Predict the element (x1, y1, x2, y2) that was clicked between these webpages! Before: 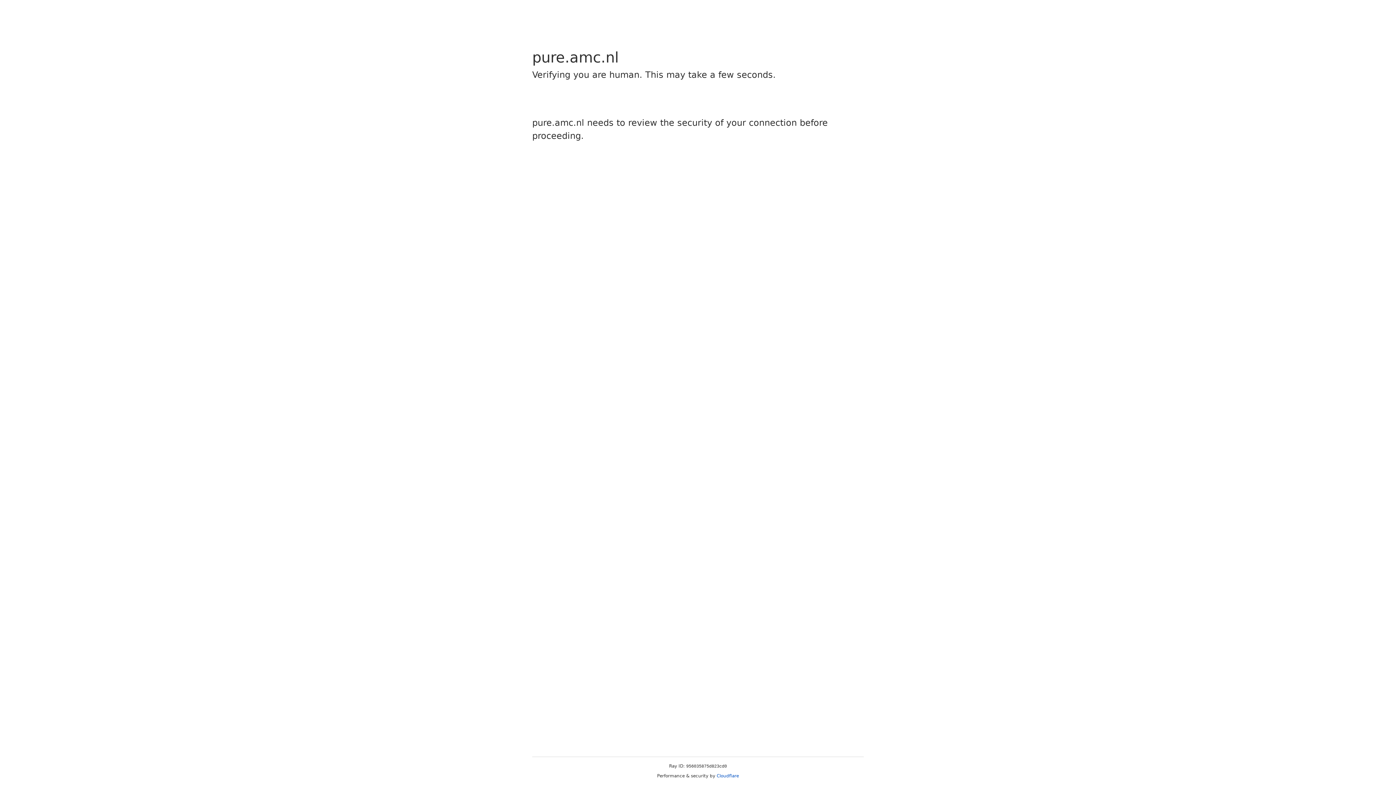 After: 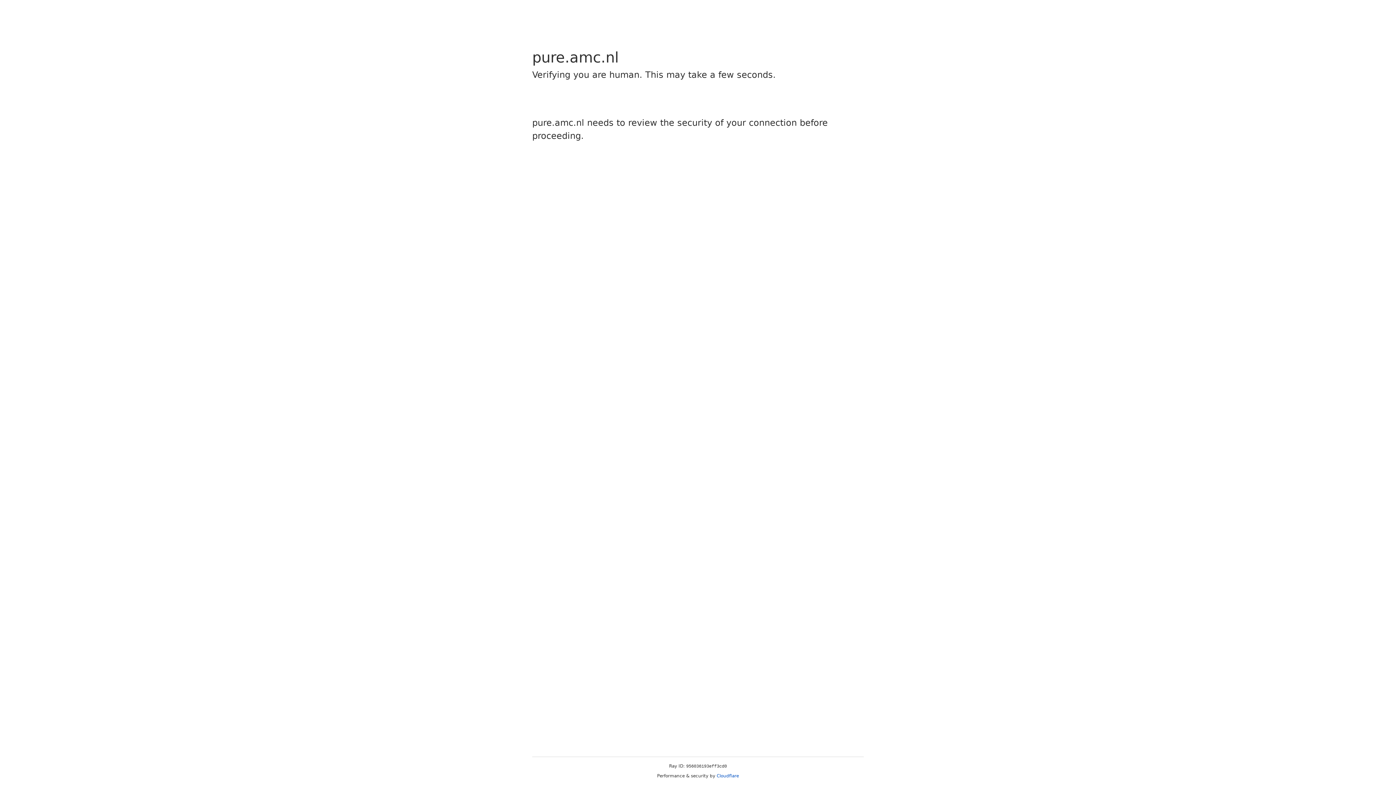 Action: label: Cloudflare bbox: (716, 773, 739, 778)